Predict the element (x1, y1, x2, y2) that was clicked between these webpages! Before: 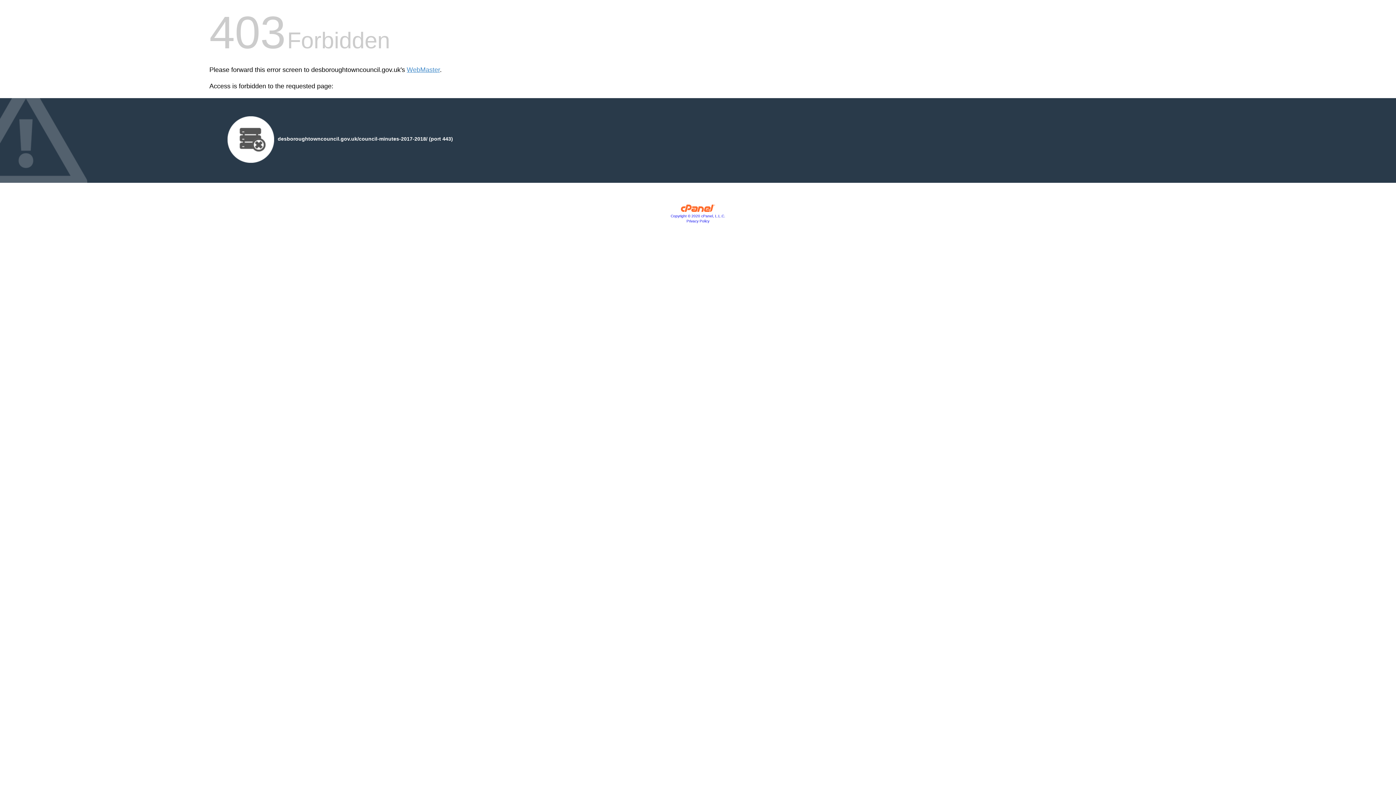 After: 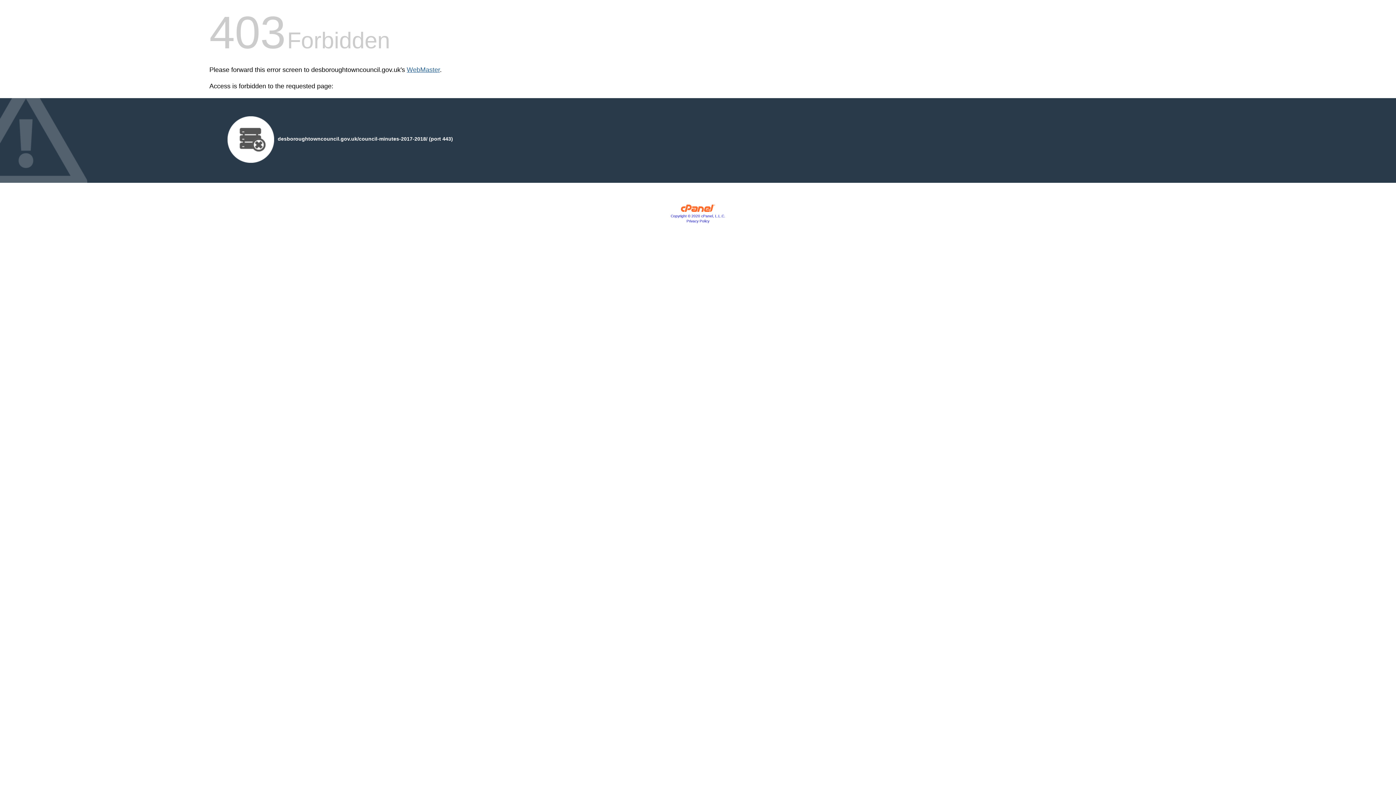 Action: label: WebMaster bbox: (406, 66, 440, 73)